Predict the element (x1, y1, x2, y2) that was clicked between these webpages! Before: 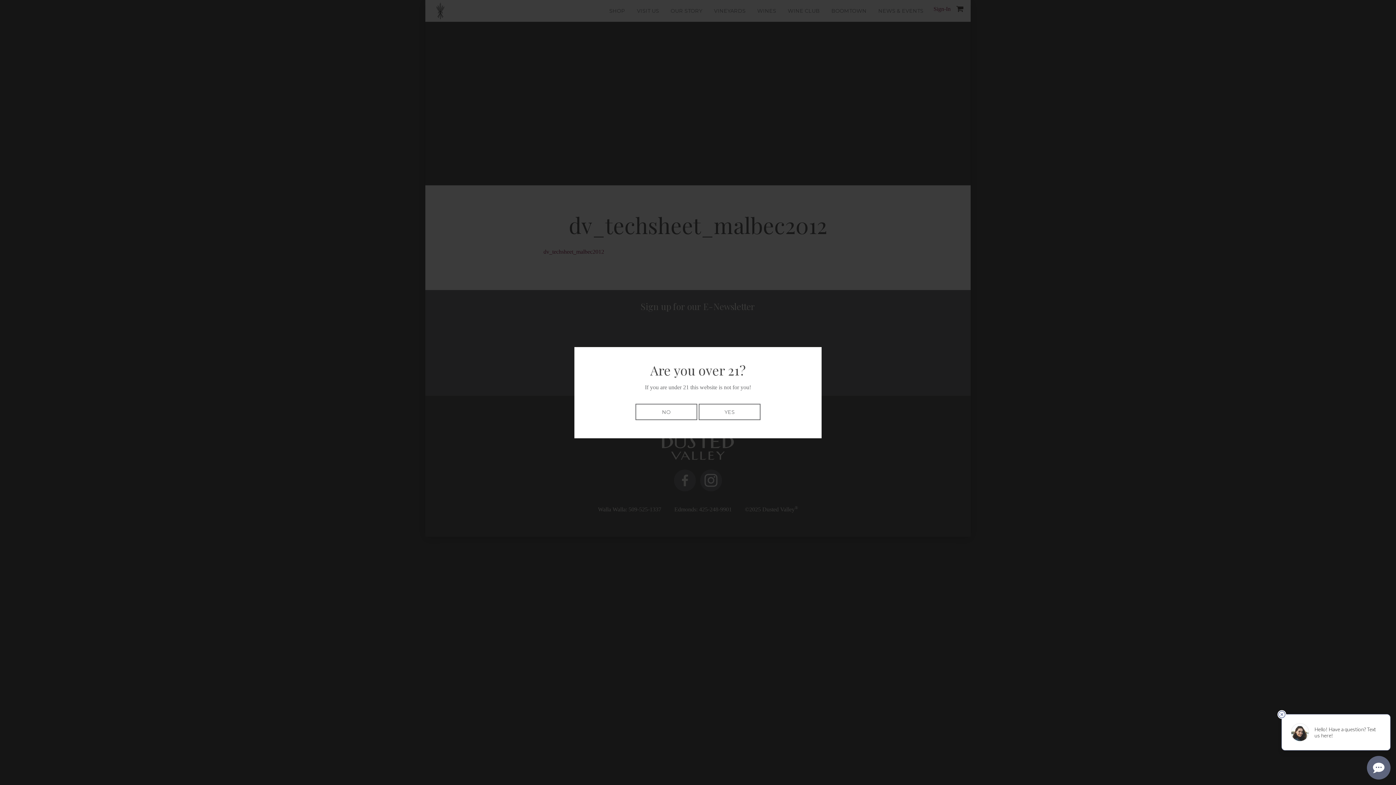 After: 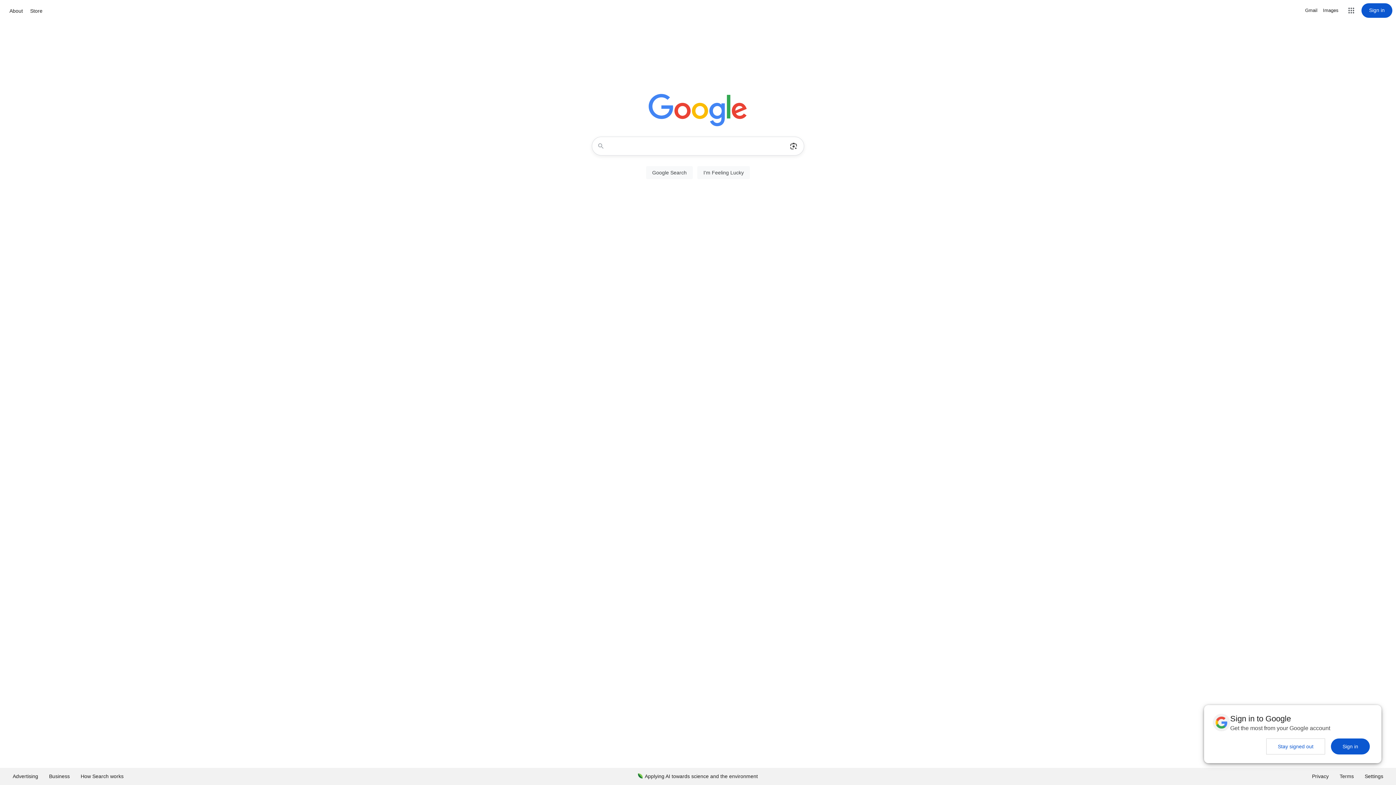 Action: label: NO bbox: (635, 403, 697, 420)